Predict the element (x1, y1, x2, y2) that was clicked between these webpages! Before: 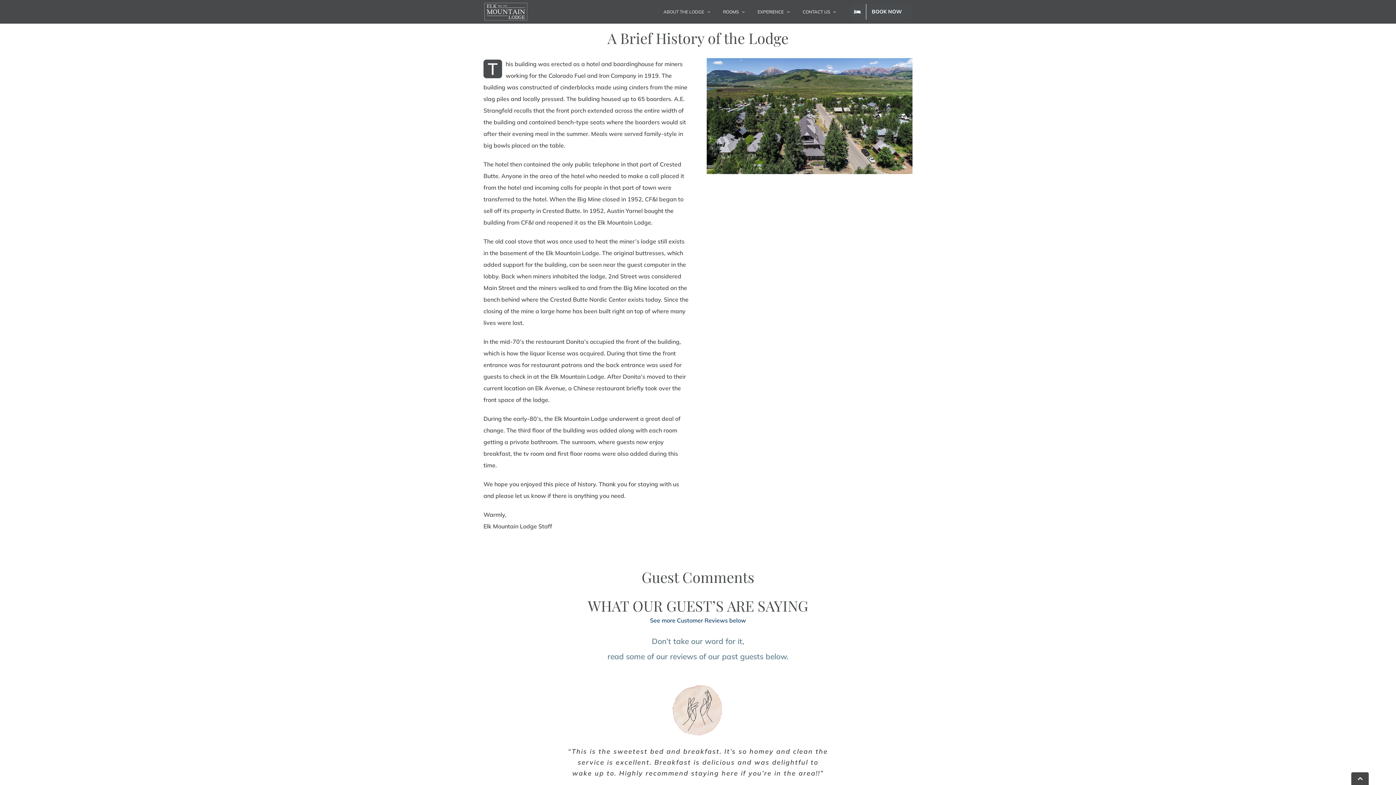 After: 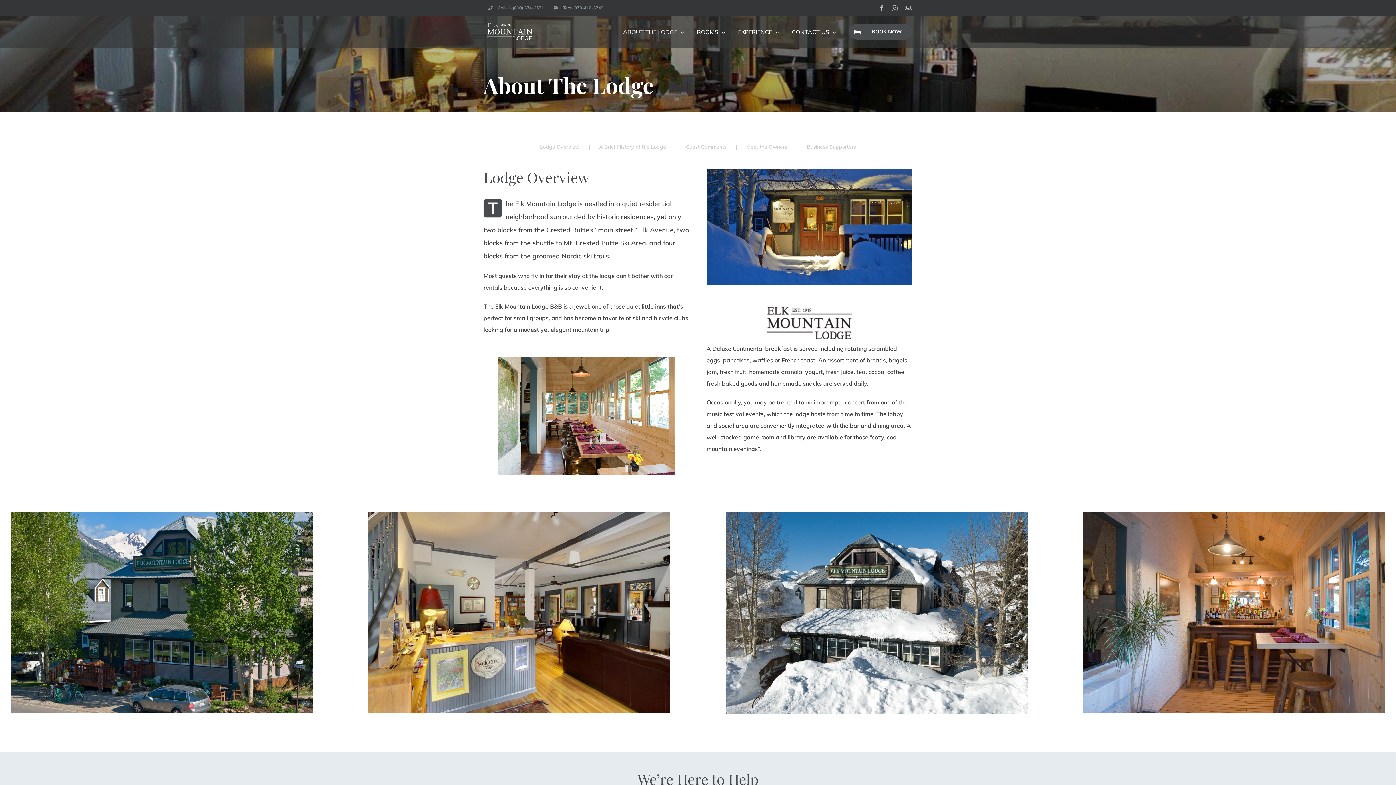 Action: bbox: (663, 0, 710, 23) label: ABOUT THE LODGE